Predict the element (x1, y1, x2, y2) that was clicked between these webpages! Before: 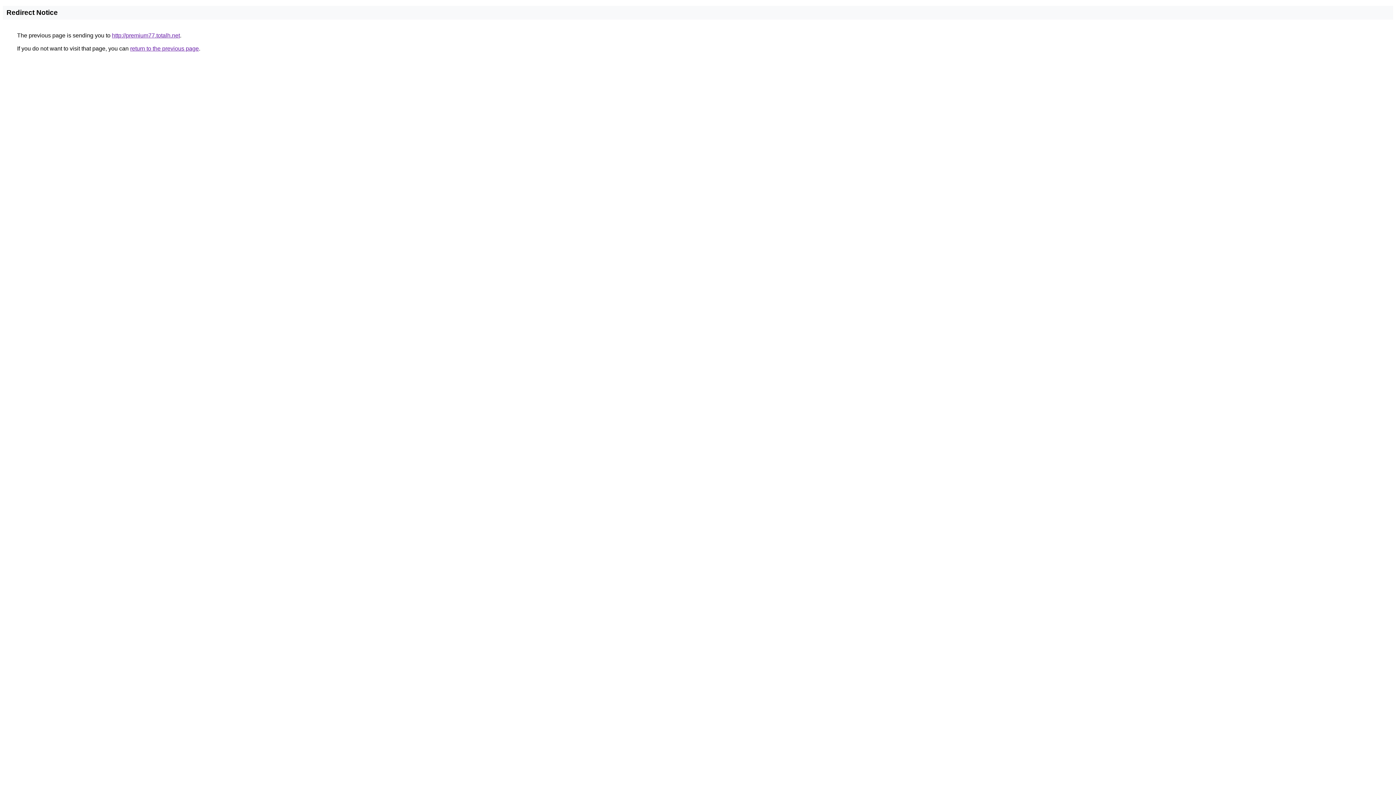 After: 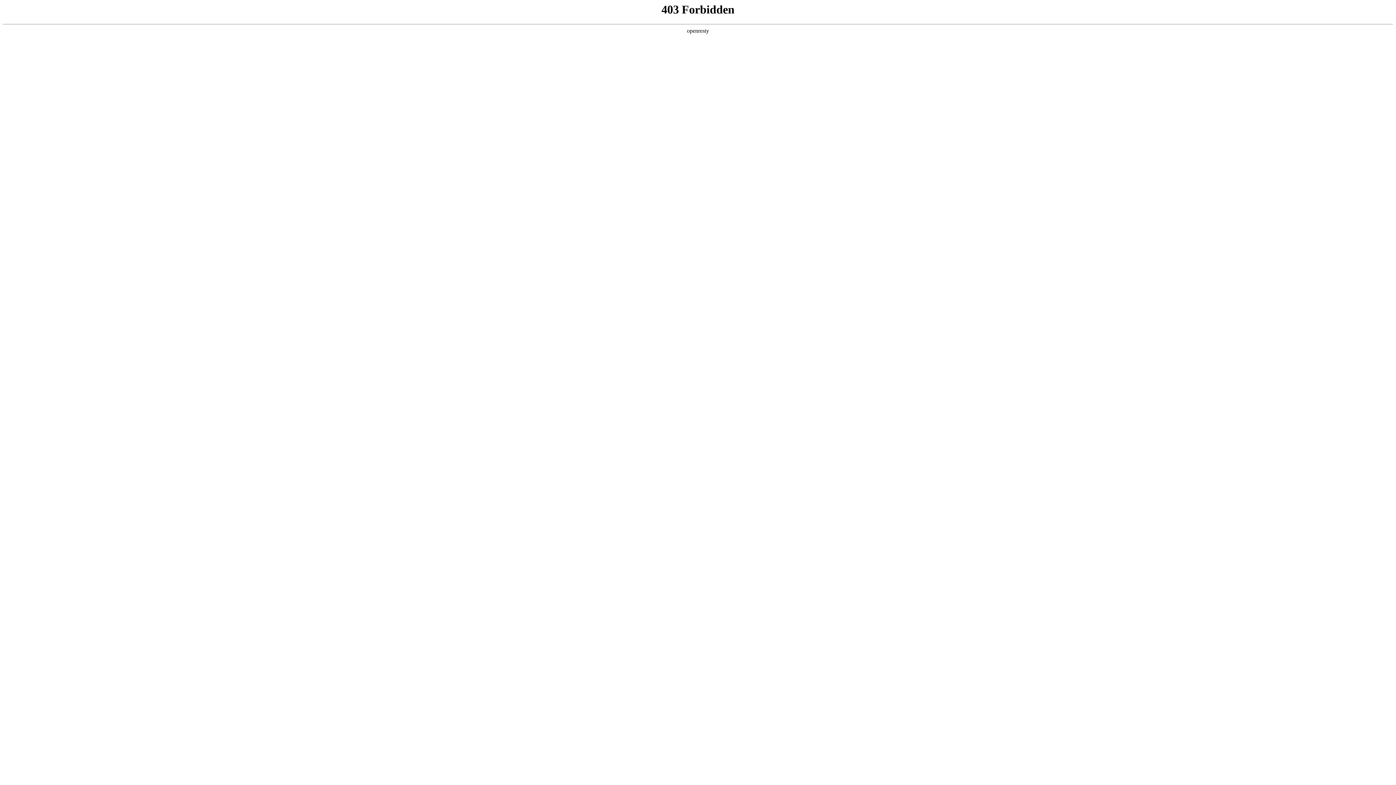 Action: label: http://premium77.totalh.net bbox: (112, 32, 180, 38)